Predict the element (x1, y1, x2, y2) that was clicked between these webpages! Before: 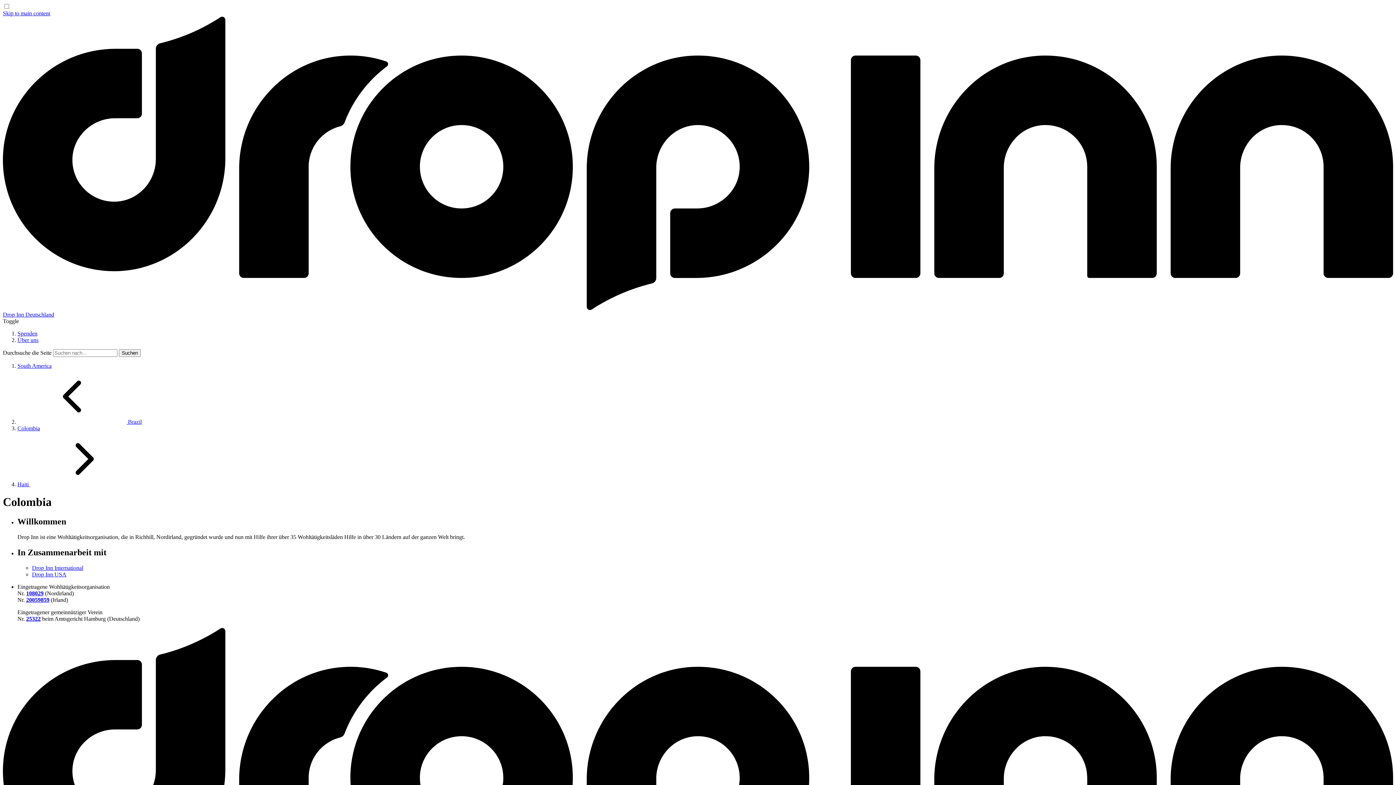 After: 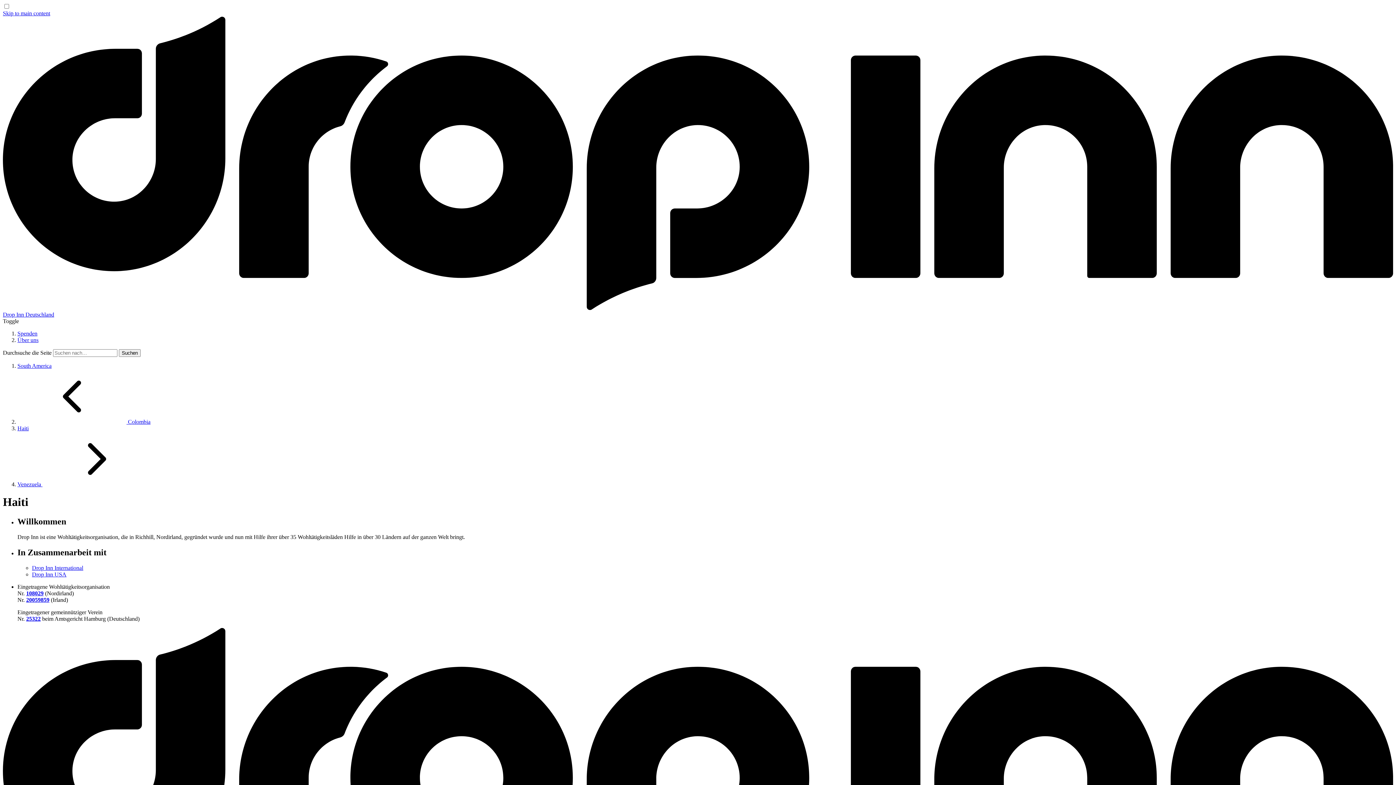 Action: bbox: (17, 481, 139, 487) label: Haiti 